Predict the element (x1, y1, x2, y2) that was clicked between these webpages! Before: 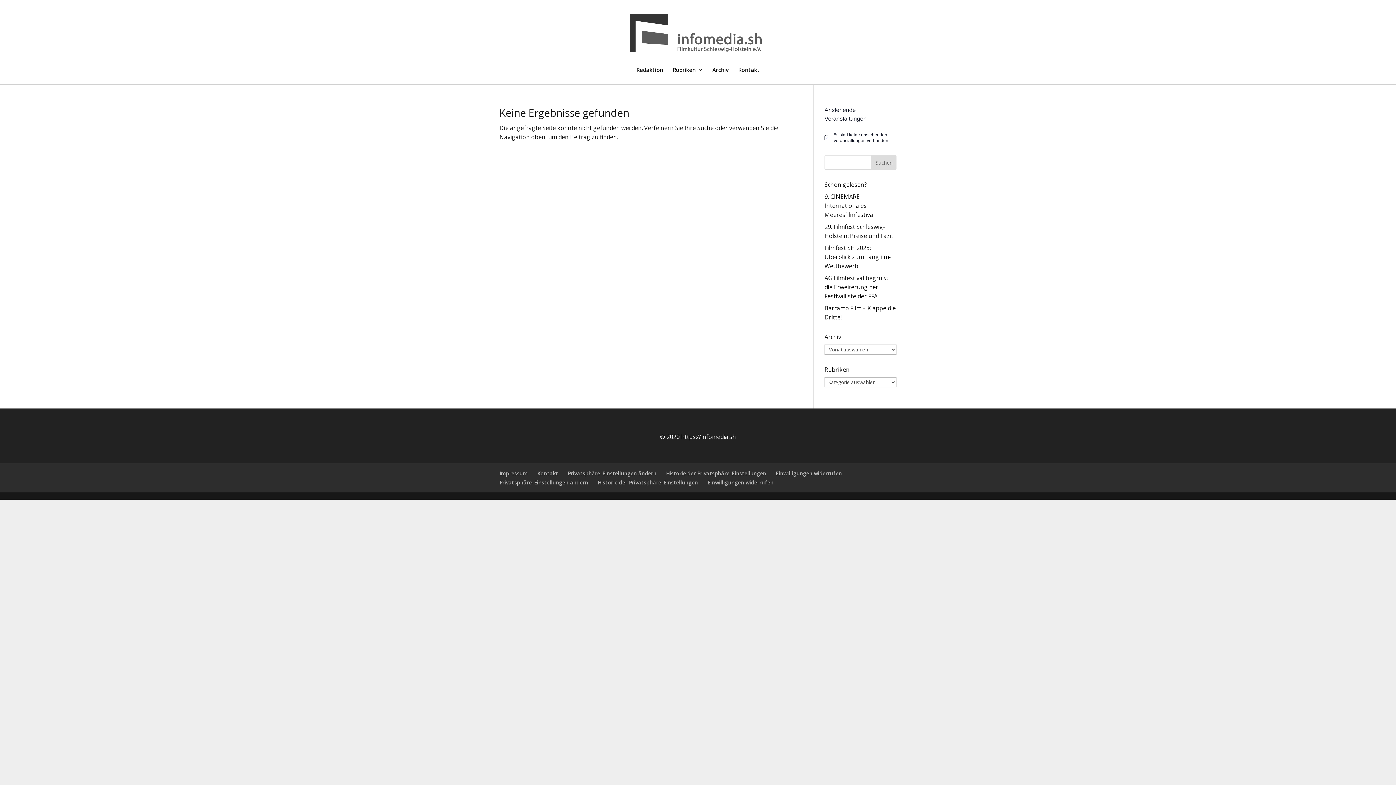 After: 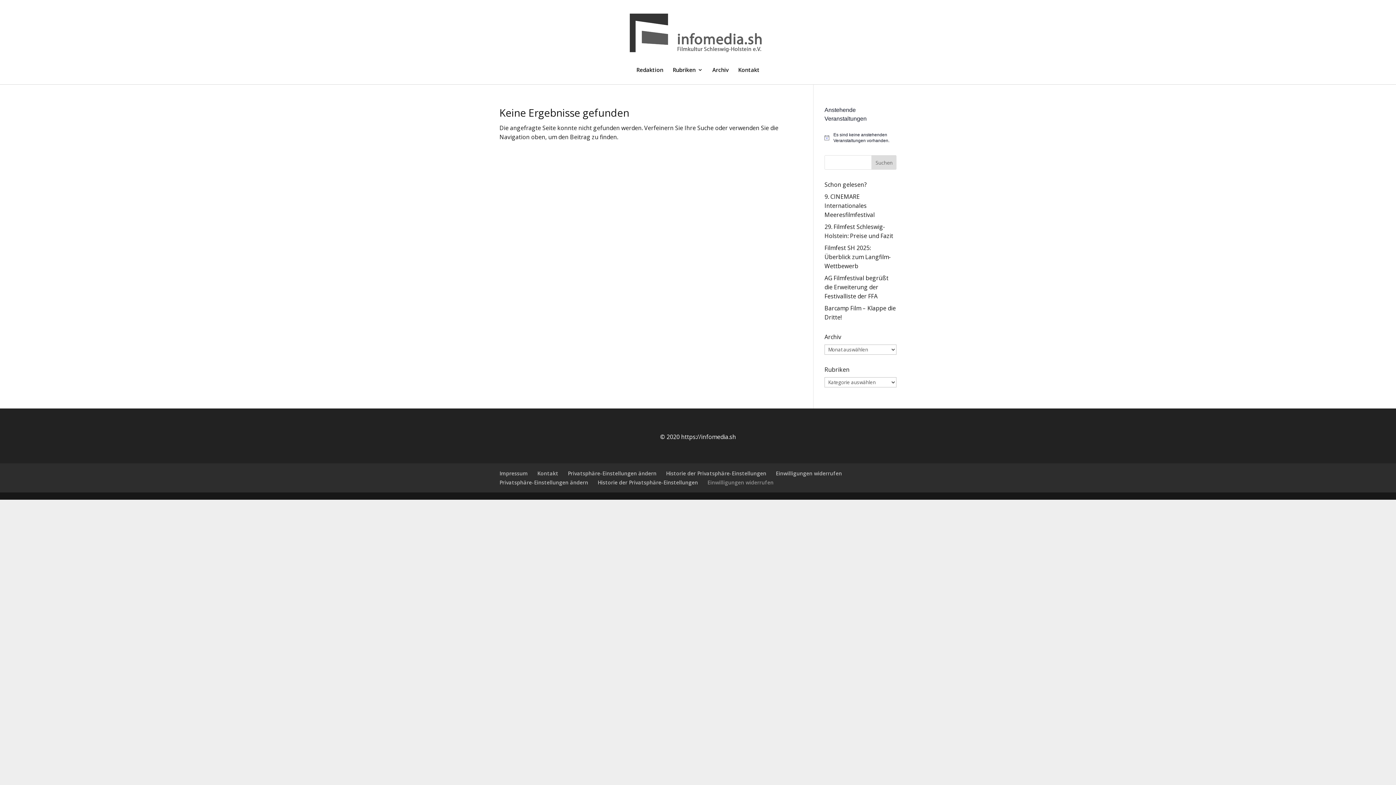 Action: label: Einwilligungen widerrufen bbox: (707, 479, 773, 486)